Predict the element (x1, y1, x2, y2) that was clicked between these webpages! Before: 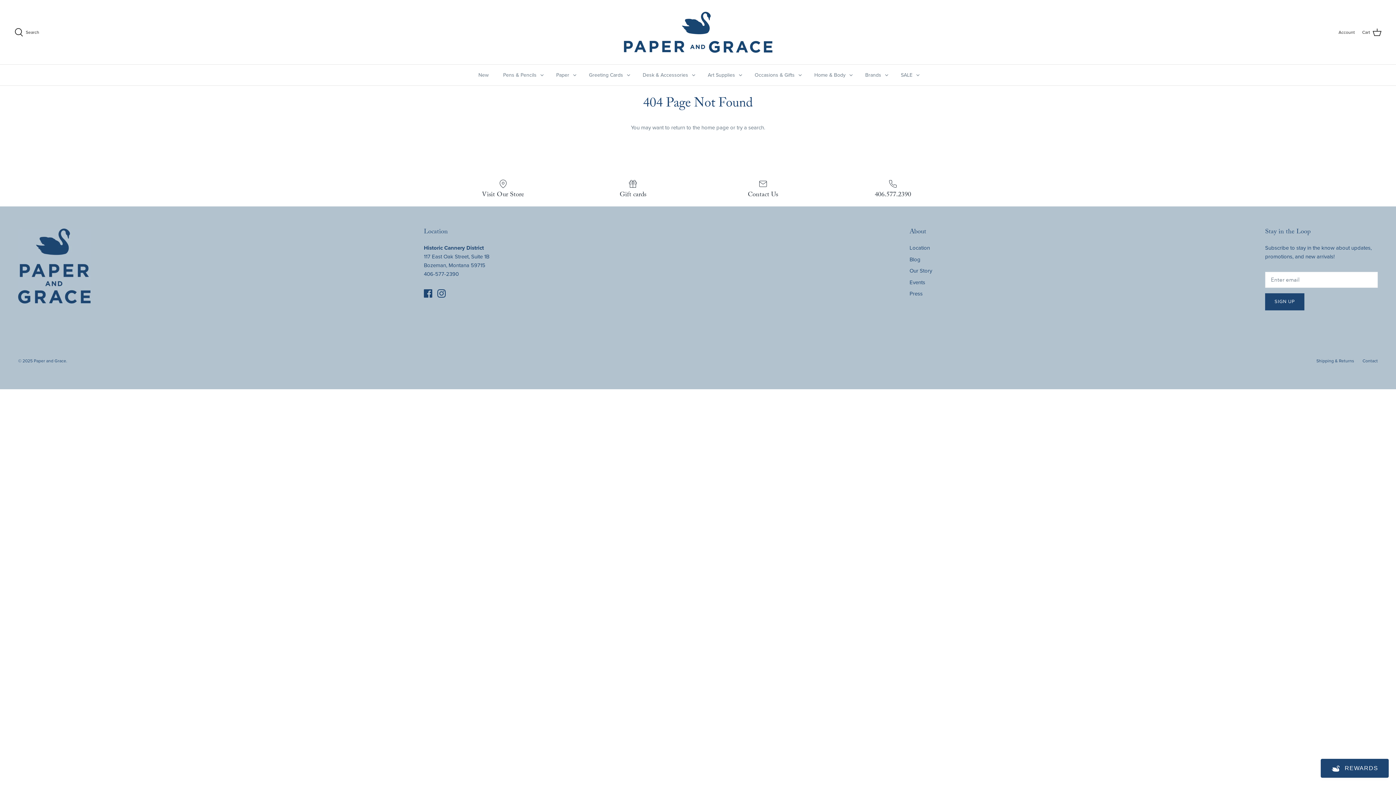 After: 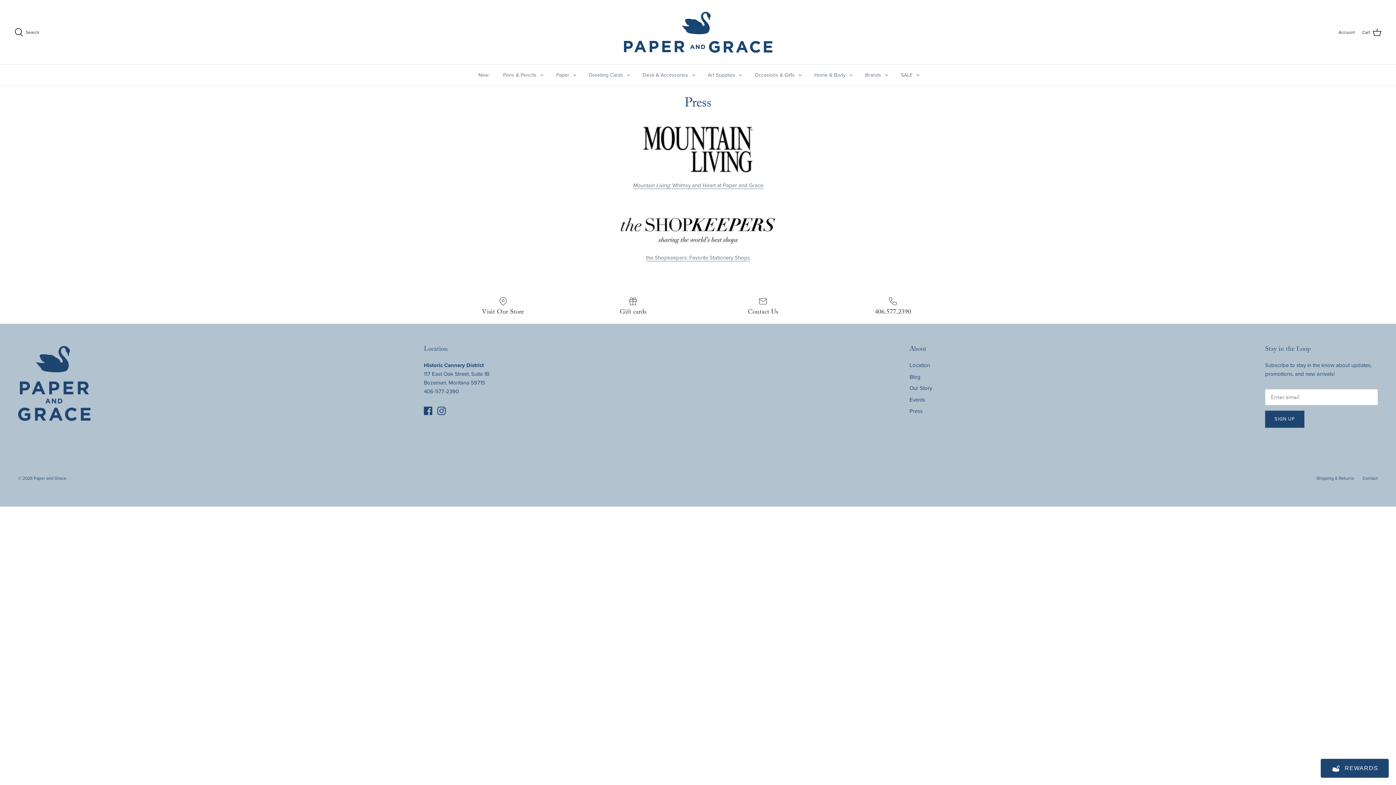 Action: label: Press bbox: (909, 290, 922, 297)